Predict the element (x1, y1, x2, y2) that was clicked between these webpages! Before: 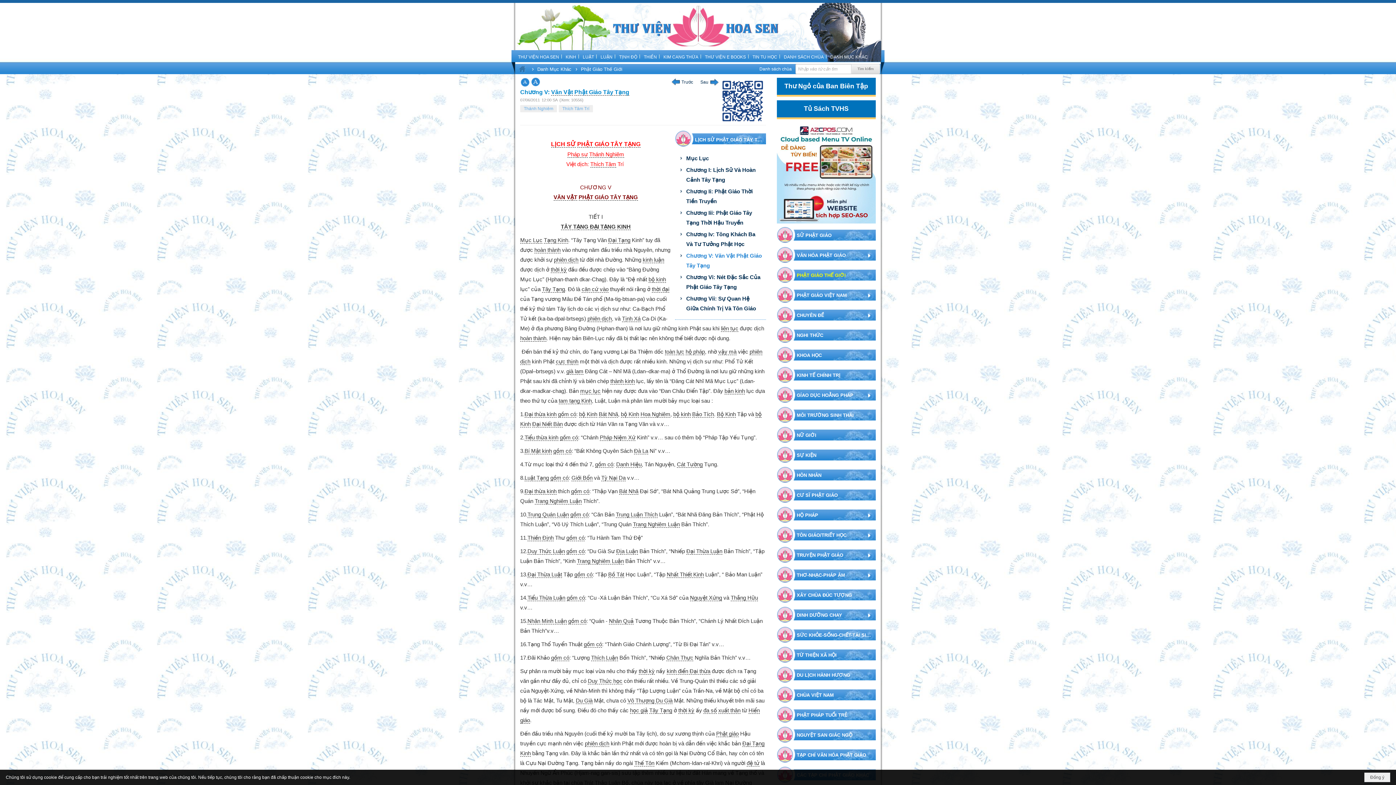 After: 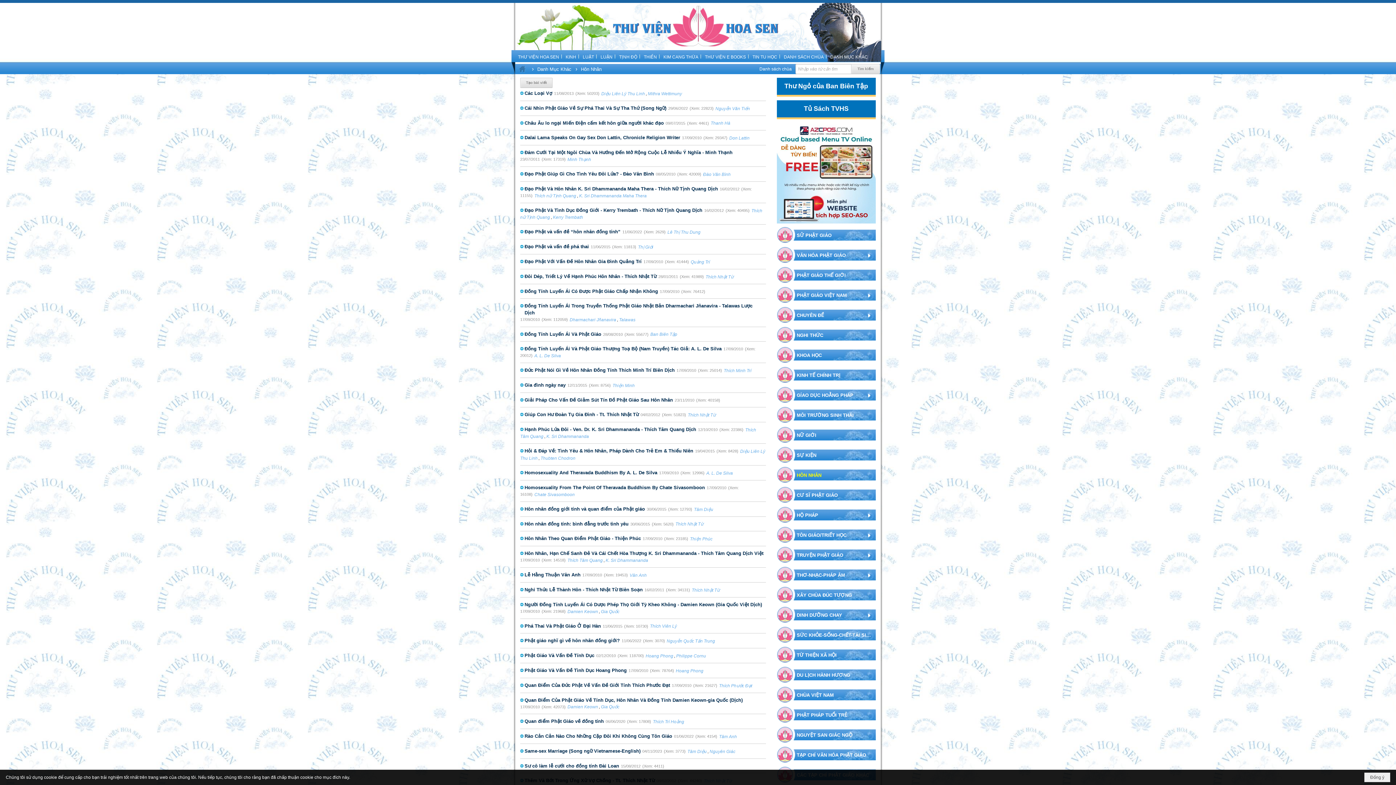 Action: bbox: (776, 465, 875, 485) label: HÔN NHÂN